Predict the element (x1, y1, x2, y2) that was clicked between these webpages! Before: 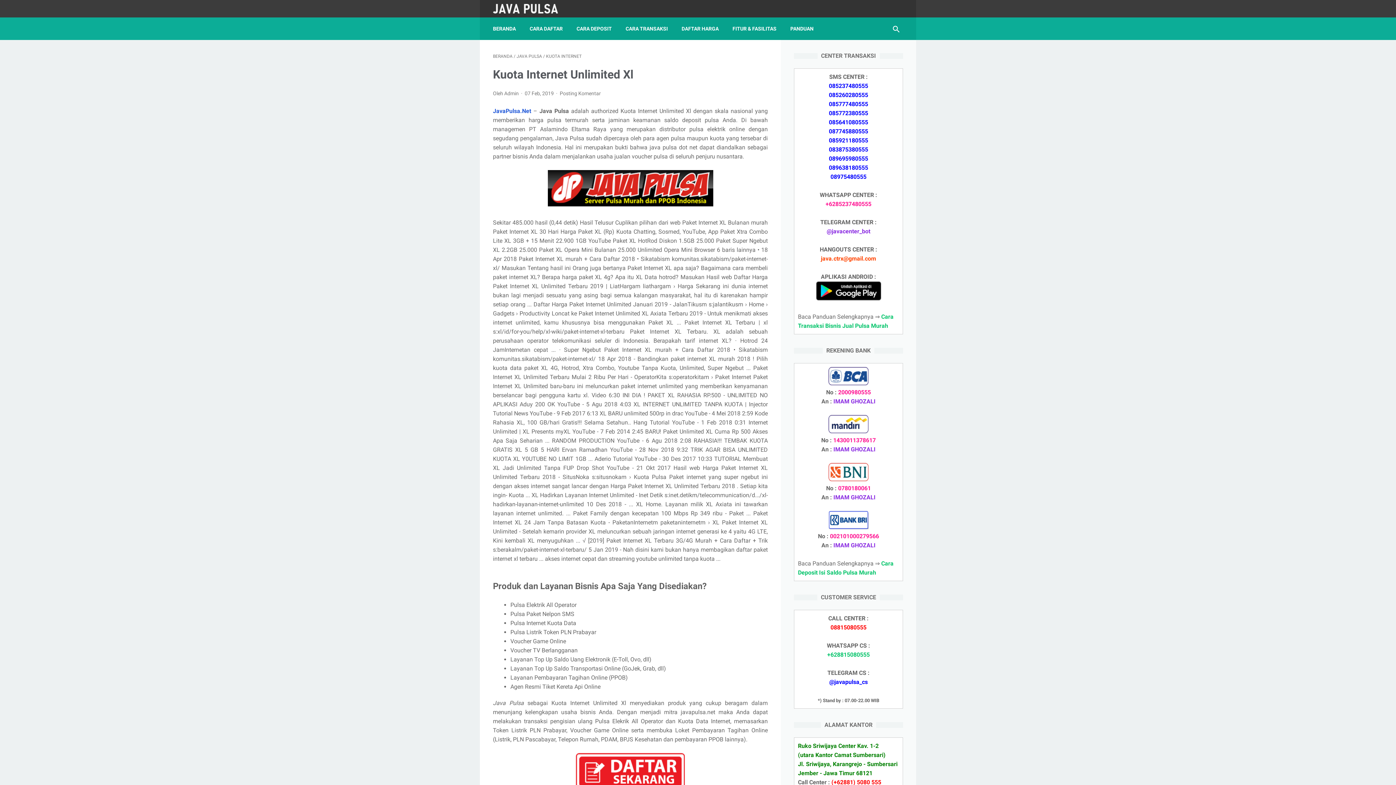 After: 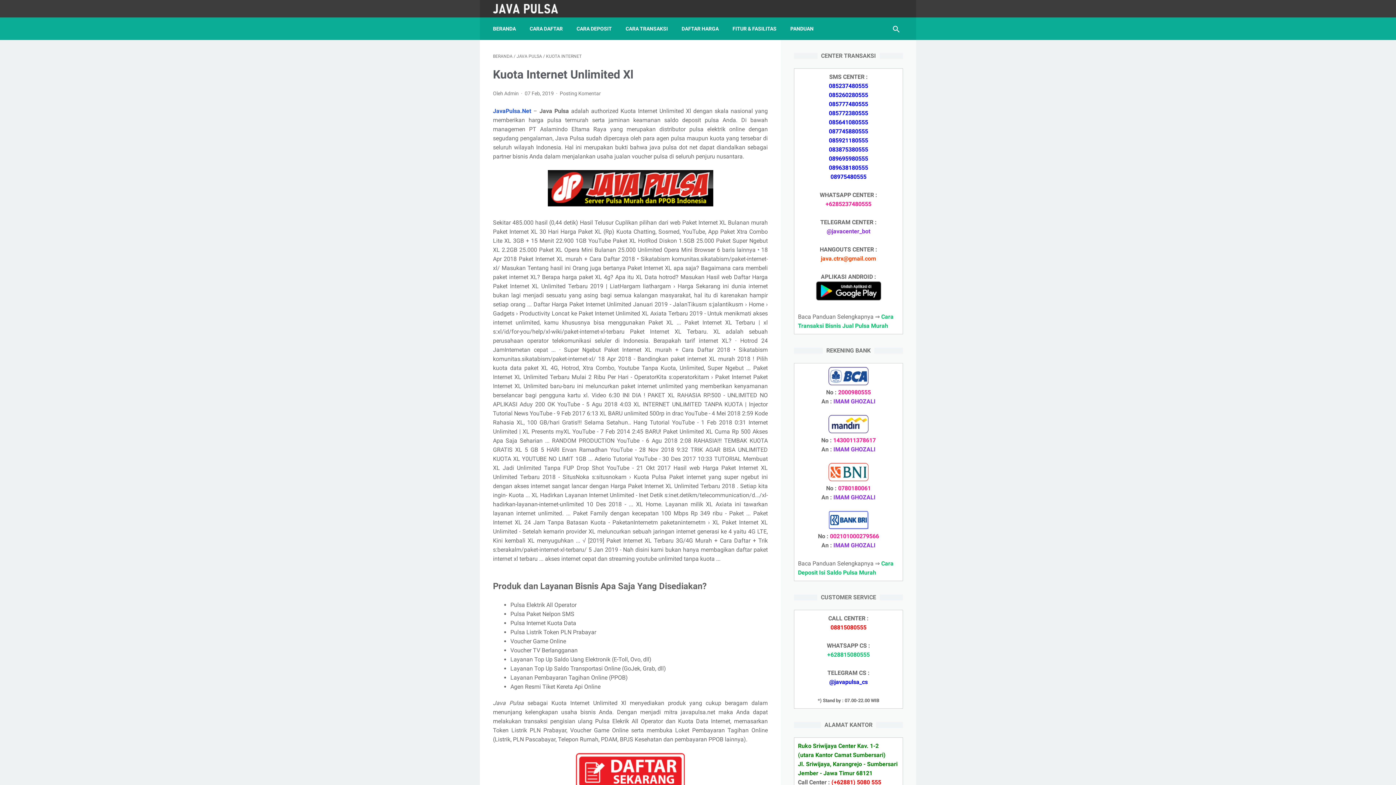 Action: bbox: (816, 295, 881, 302)